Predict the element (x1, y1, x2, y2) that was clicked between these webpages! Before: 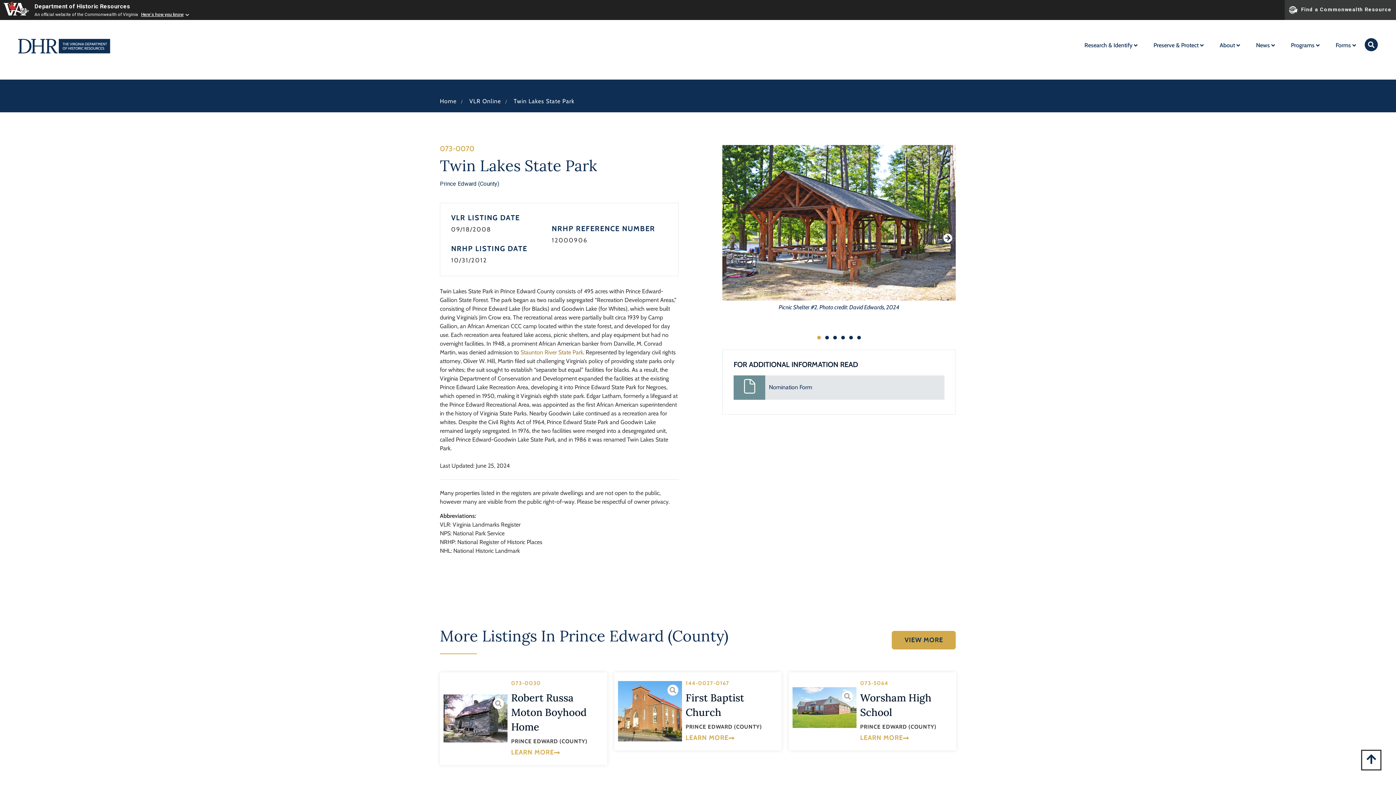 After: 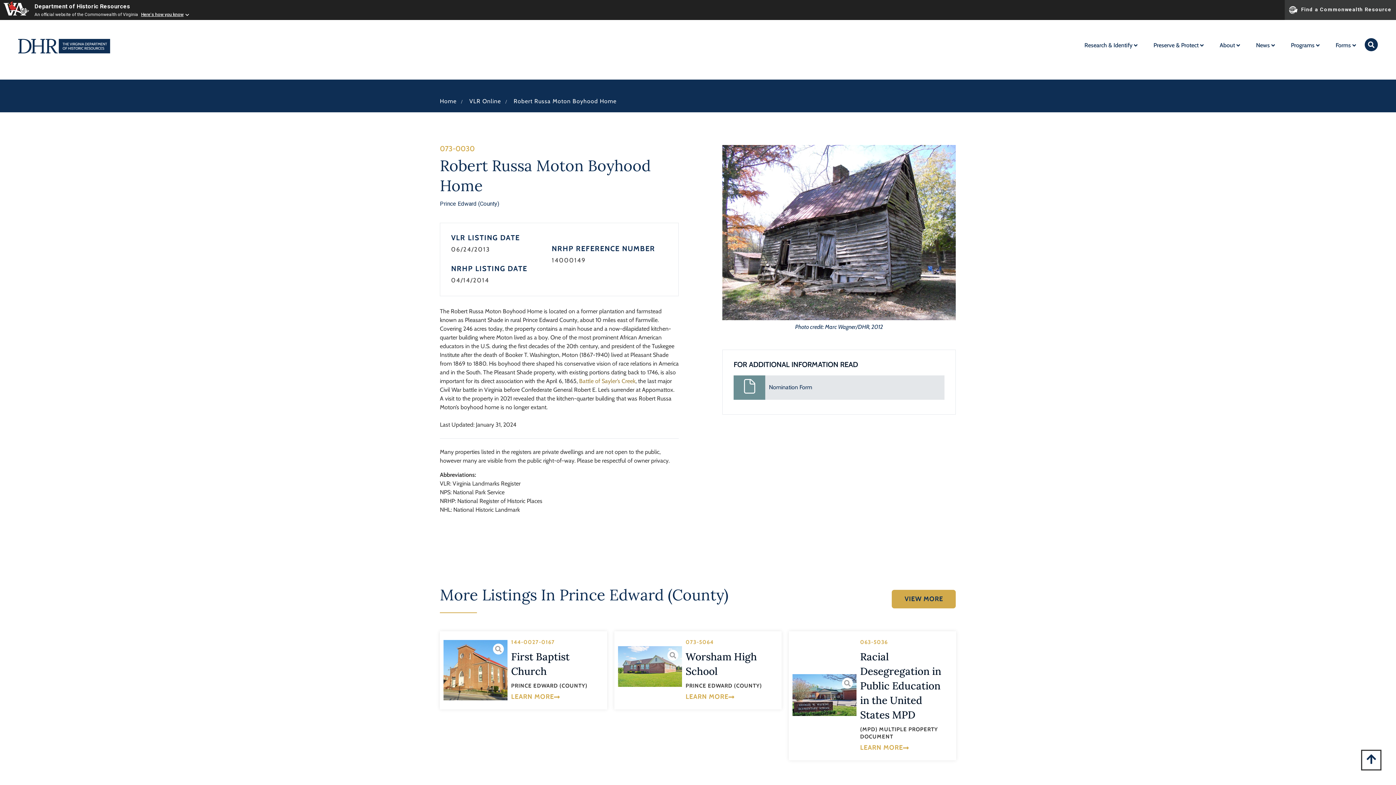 Action: bbox: (443, 695, 507, 743)